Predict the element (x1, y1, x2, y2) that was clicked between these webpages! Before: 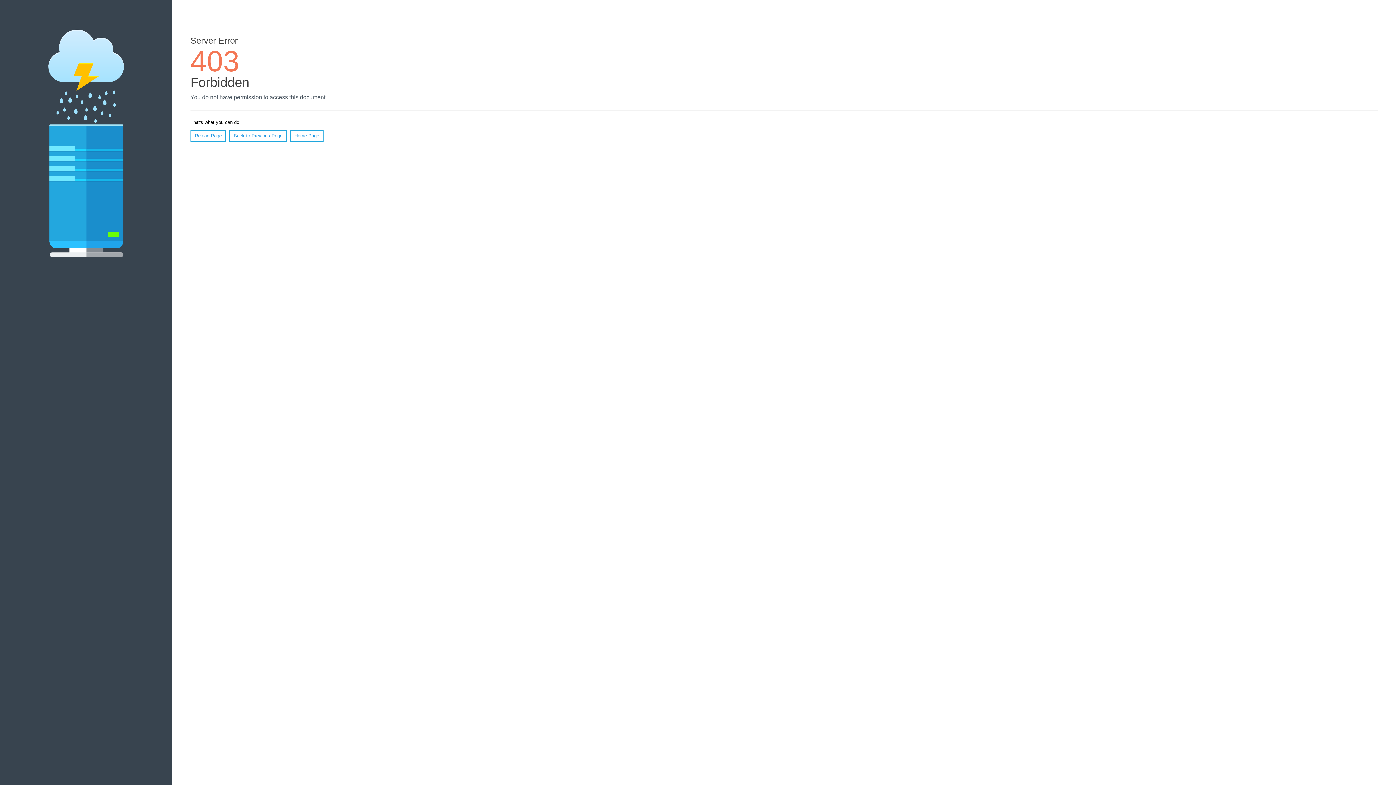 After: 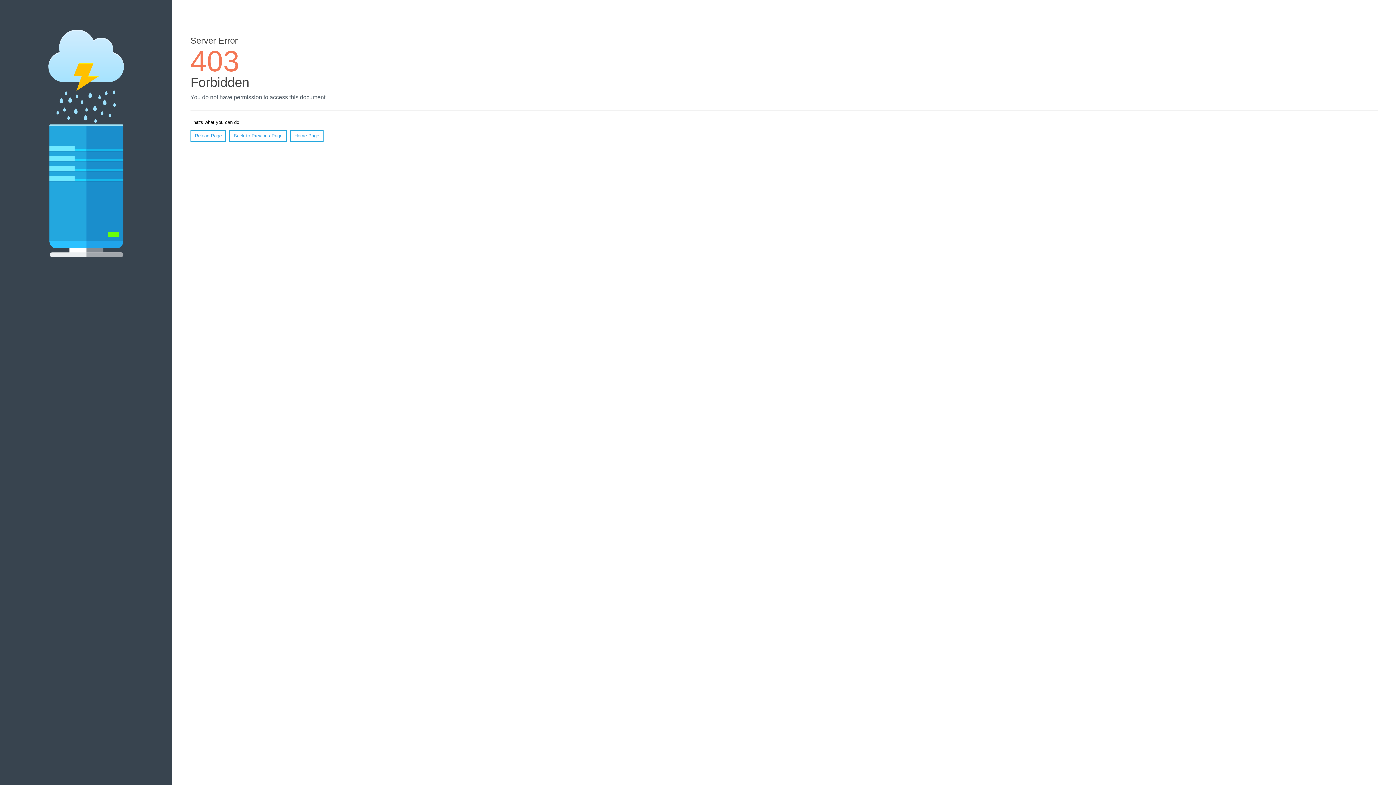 Action: label: Home Page bbox: (290, 130, 323, 141)